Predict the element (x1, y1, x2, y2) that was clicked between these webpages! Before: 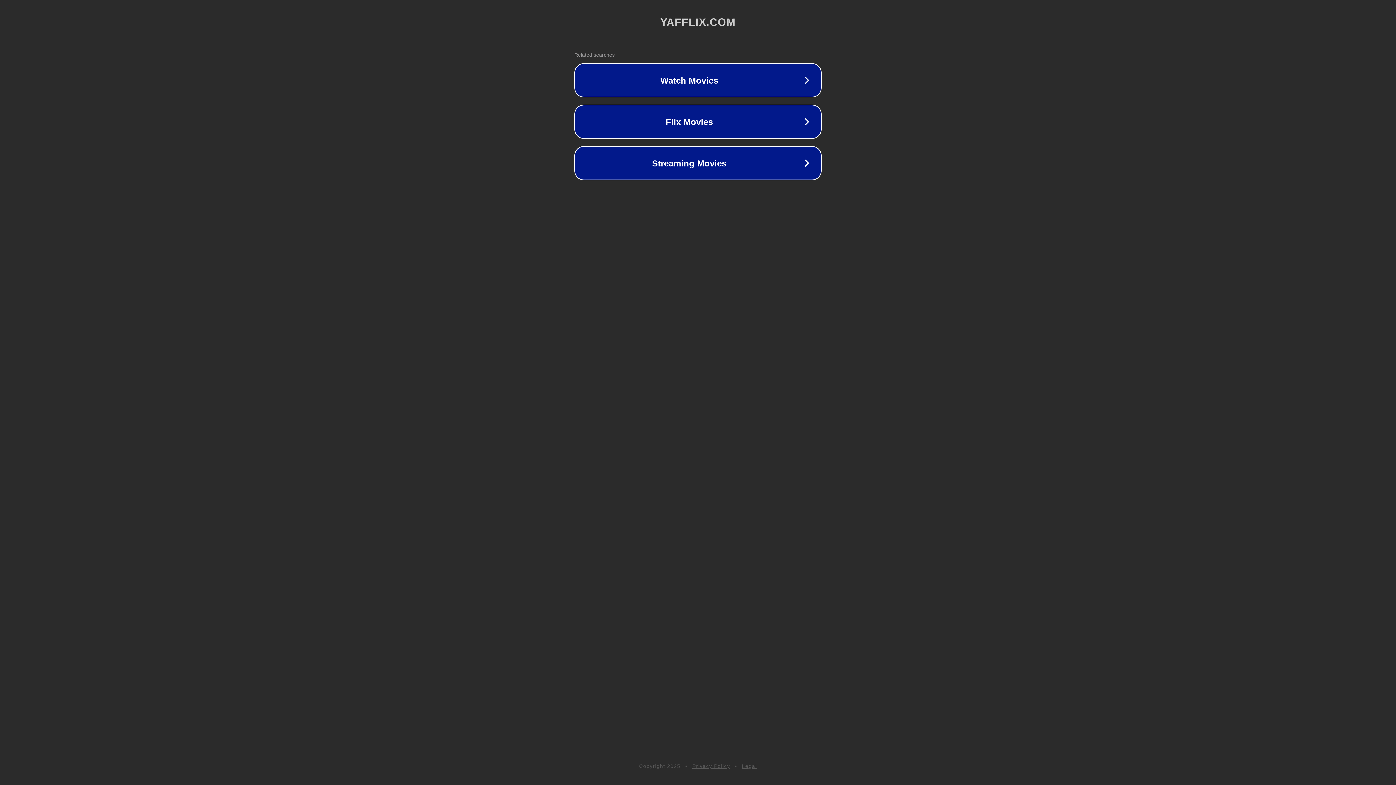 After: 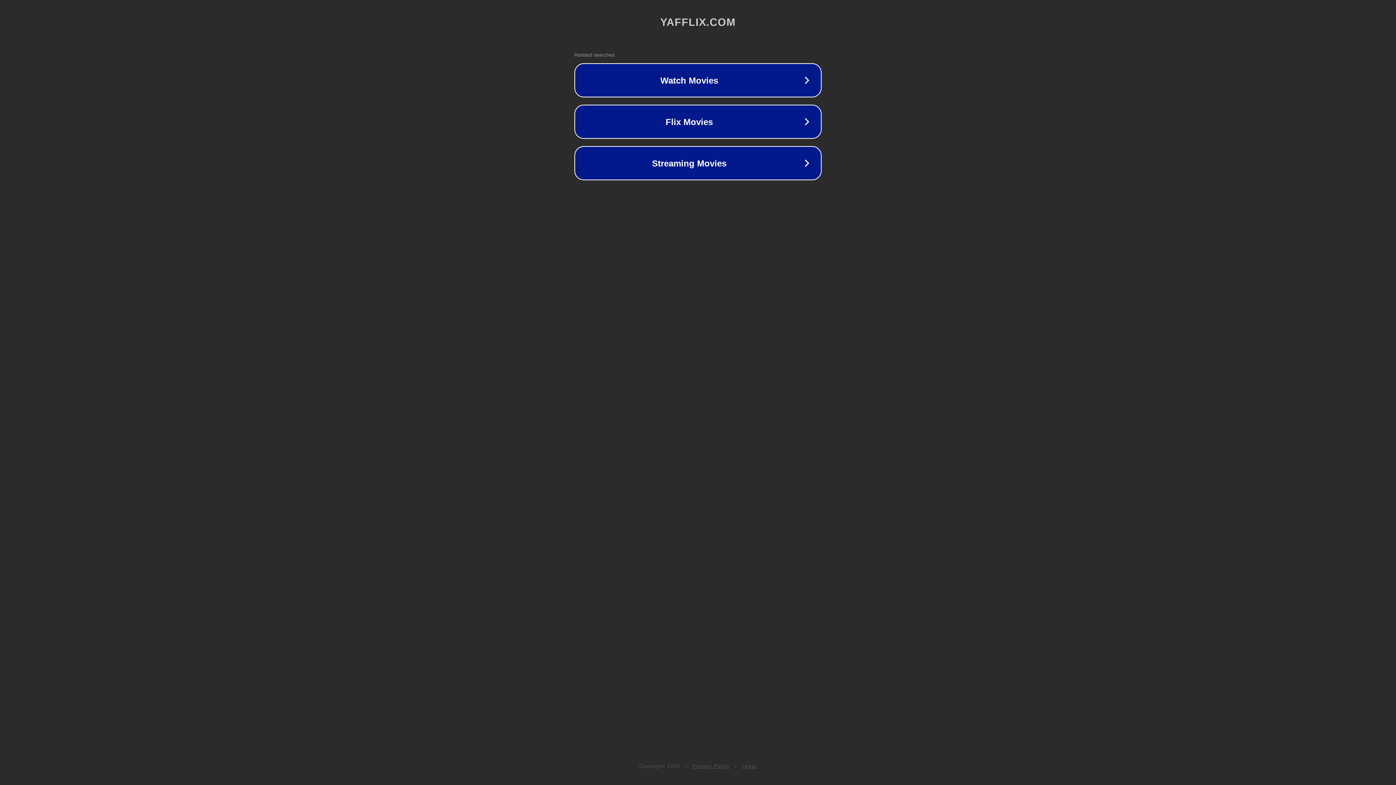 Action: bbox: (742, 763, 757, 769) label: Legal